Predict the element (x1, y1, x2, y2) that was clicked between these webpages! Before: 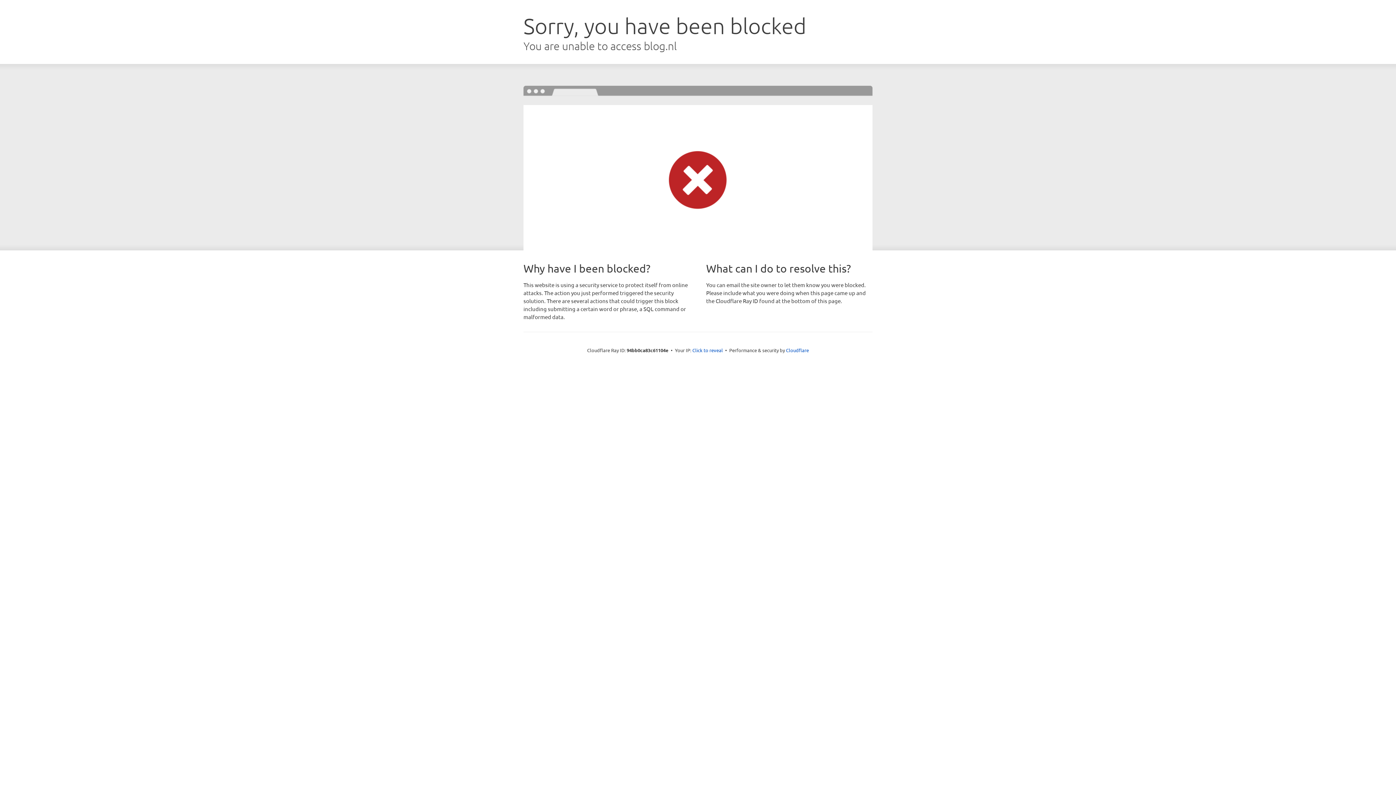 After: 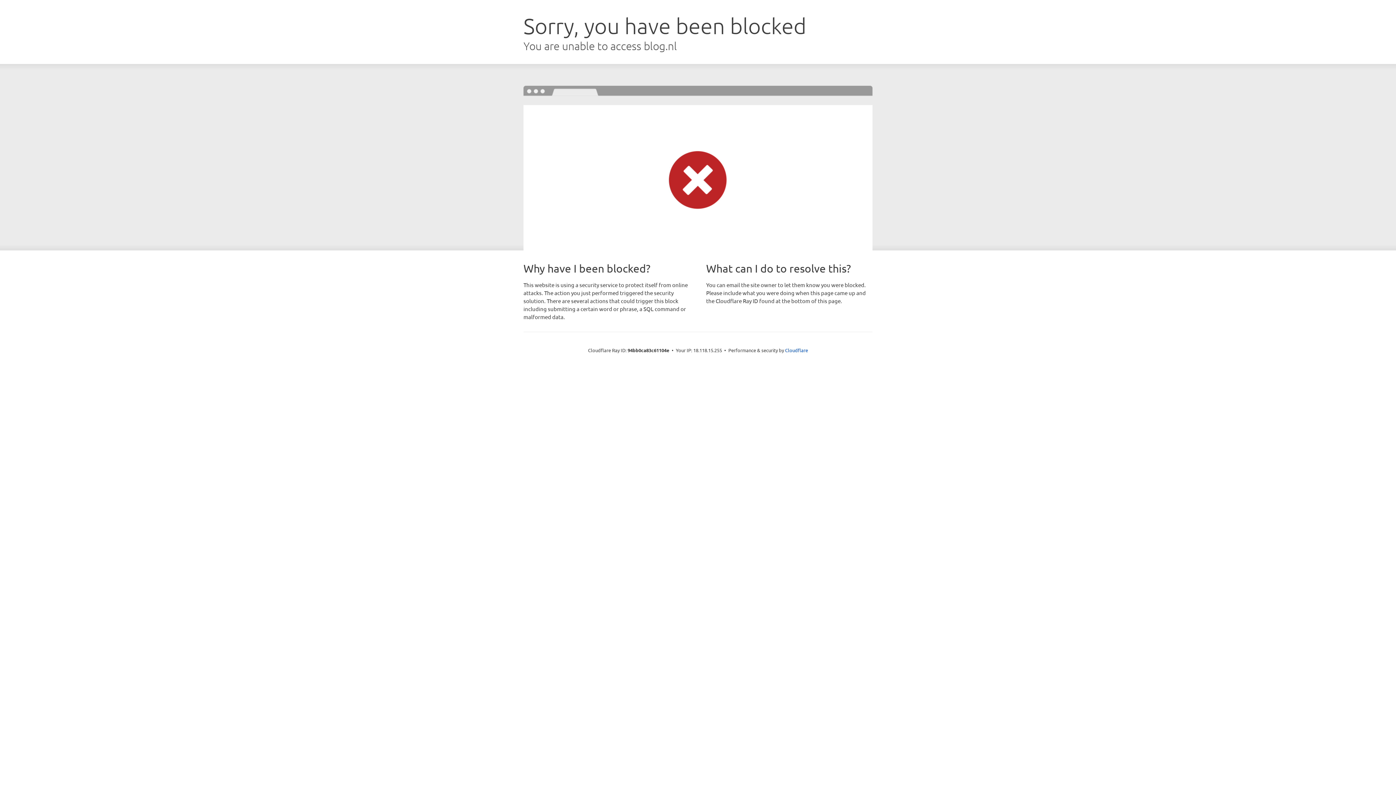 Action: bbox: (692, 346, 723, 353) label: Click to reveal